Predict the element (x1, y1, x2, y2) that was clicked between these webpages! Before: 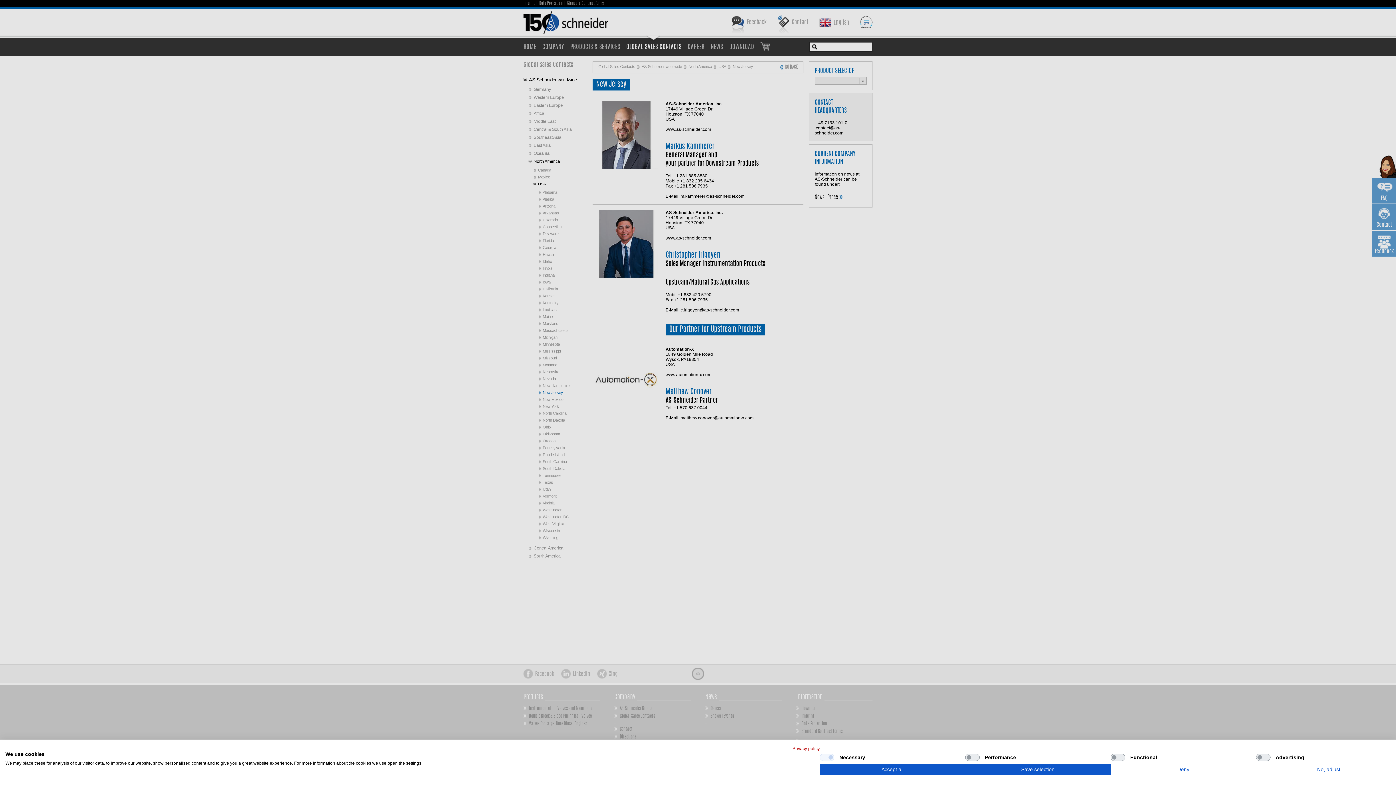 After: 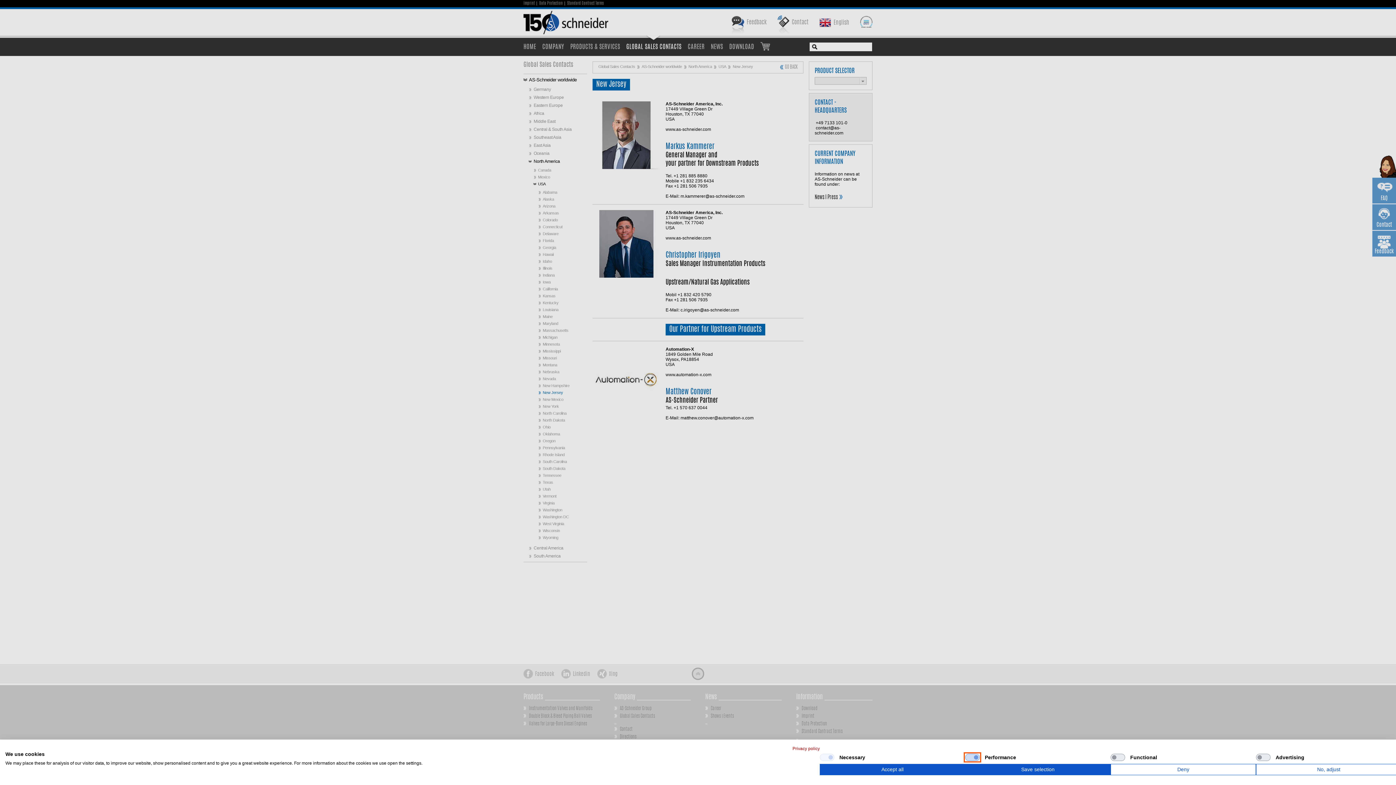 Action: label: Performance bbox: (965, 754, 980, 761)